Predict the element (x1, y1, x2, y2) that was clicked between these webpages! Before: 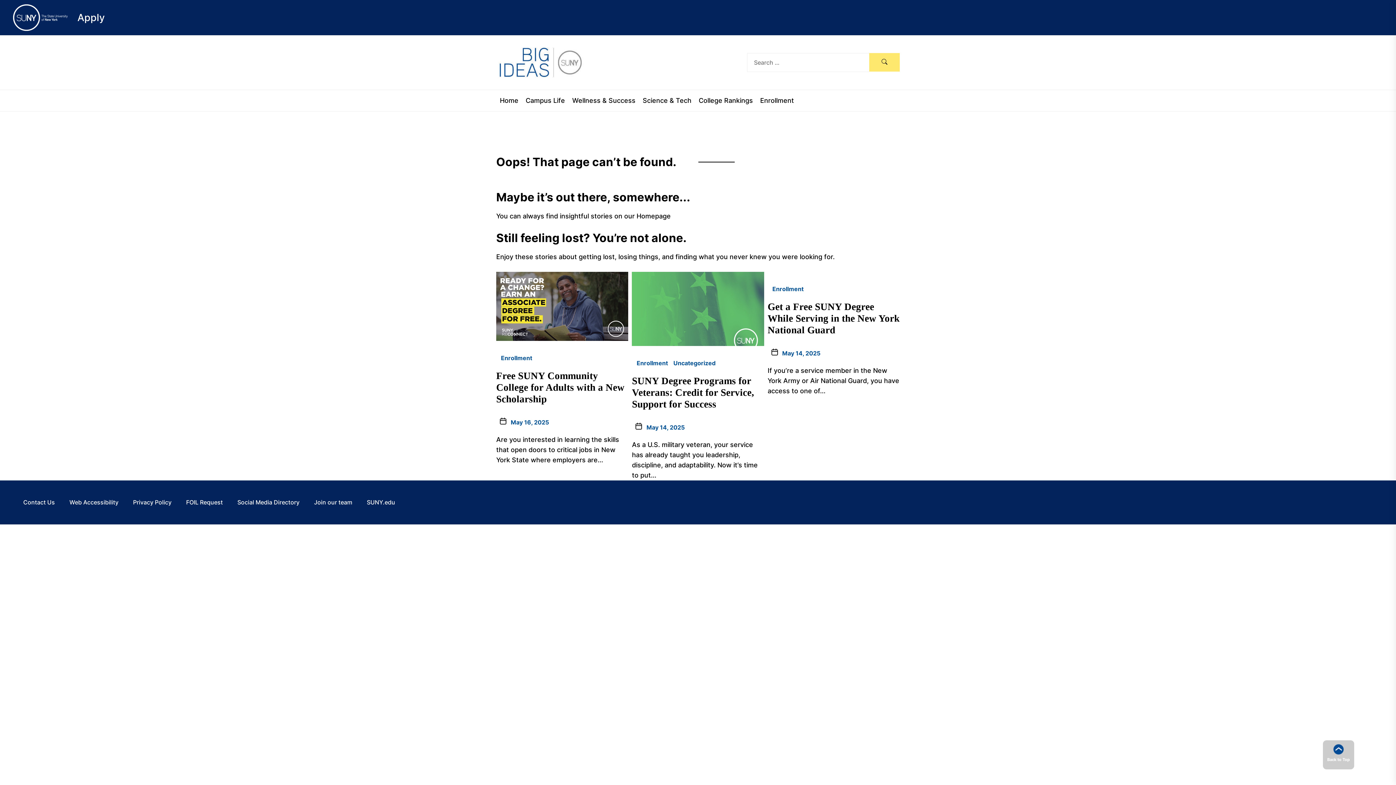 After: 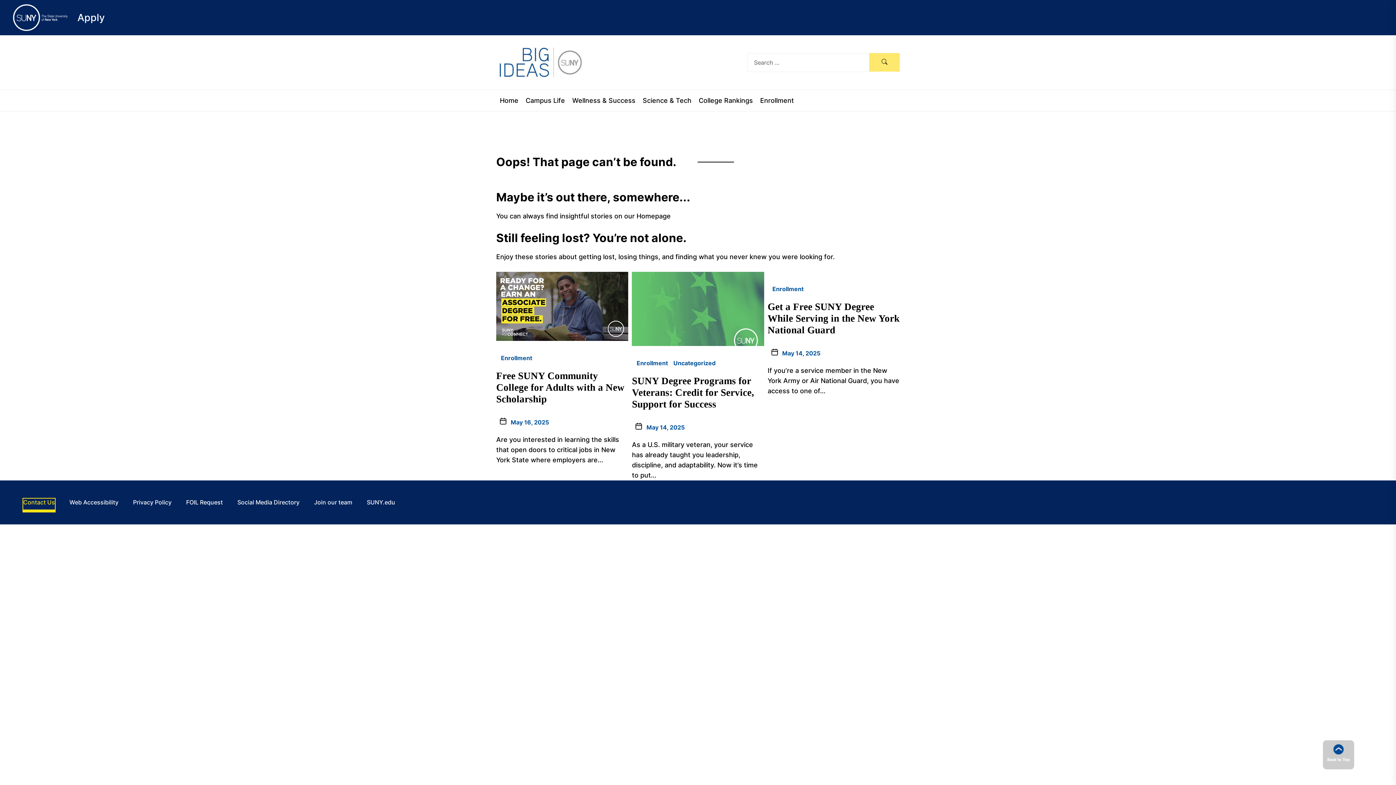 Action: label: Contact Us bbox: (23, 499, 54, 506)